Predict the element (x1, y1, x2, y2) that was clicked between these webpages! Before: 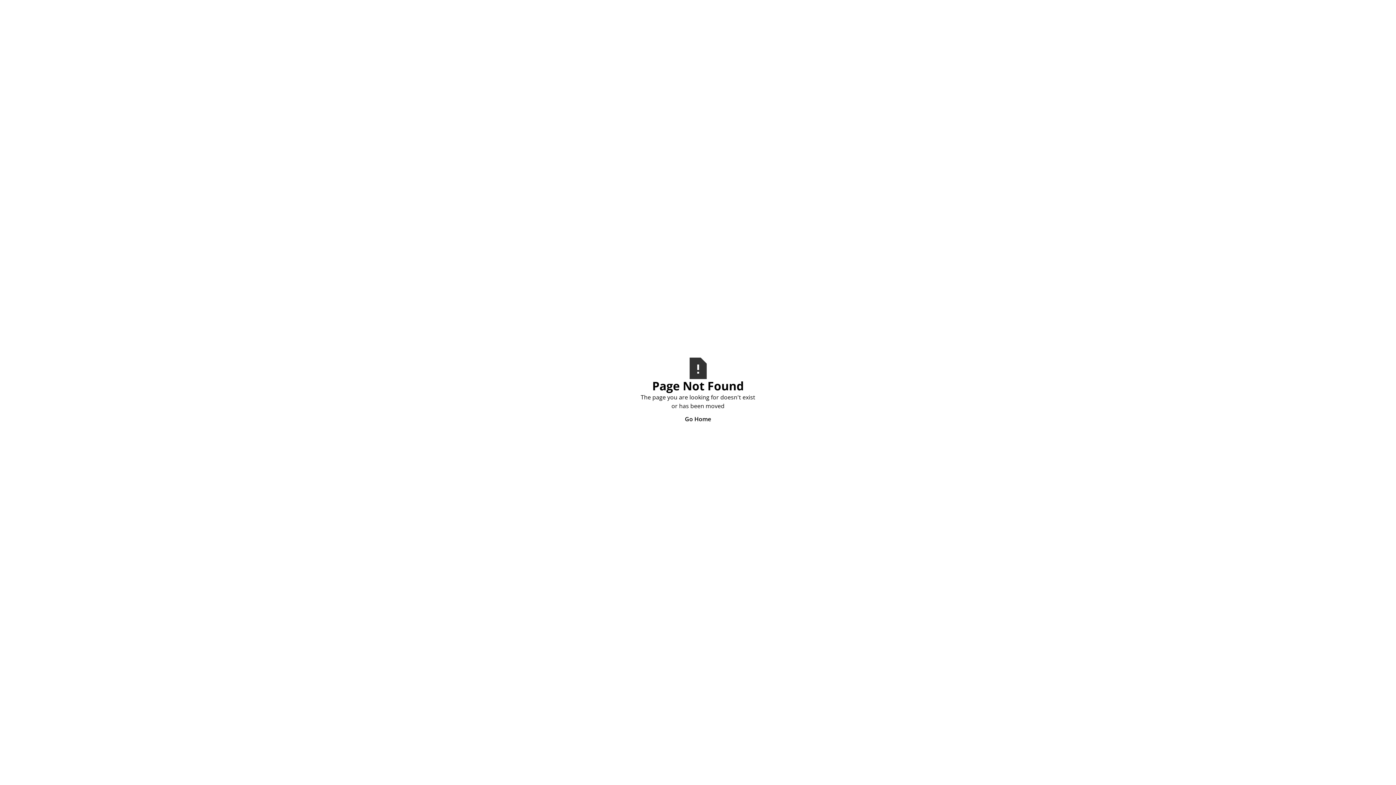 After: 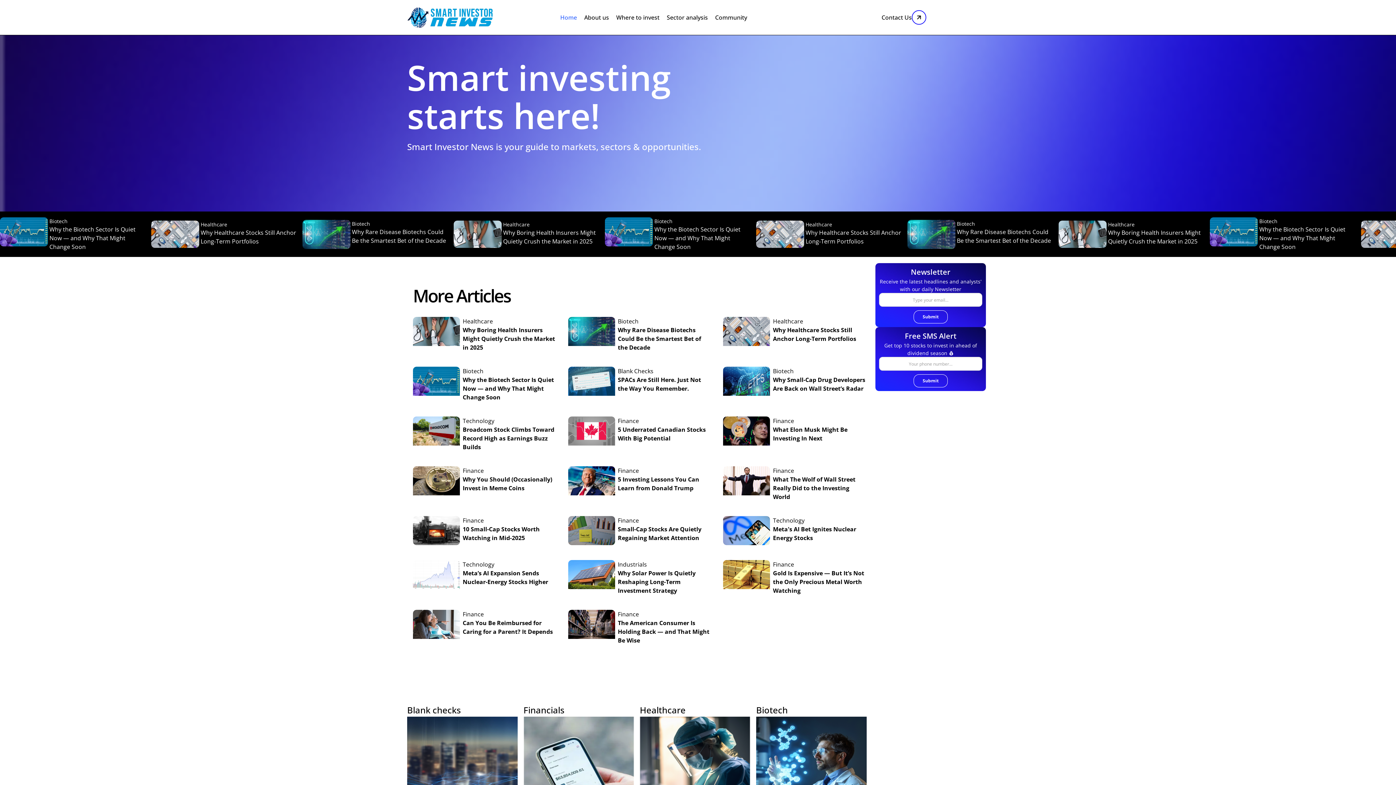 Action: bbox: (640, 410, 756, 427) label: Go Home